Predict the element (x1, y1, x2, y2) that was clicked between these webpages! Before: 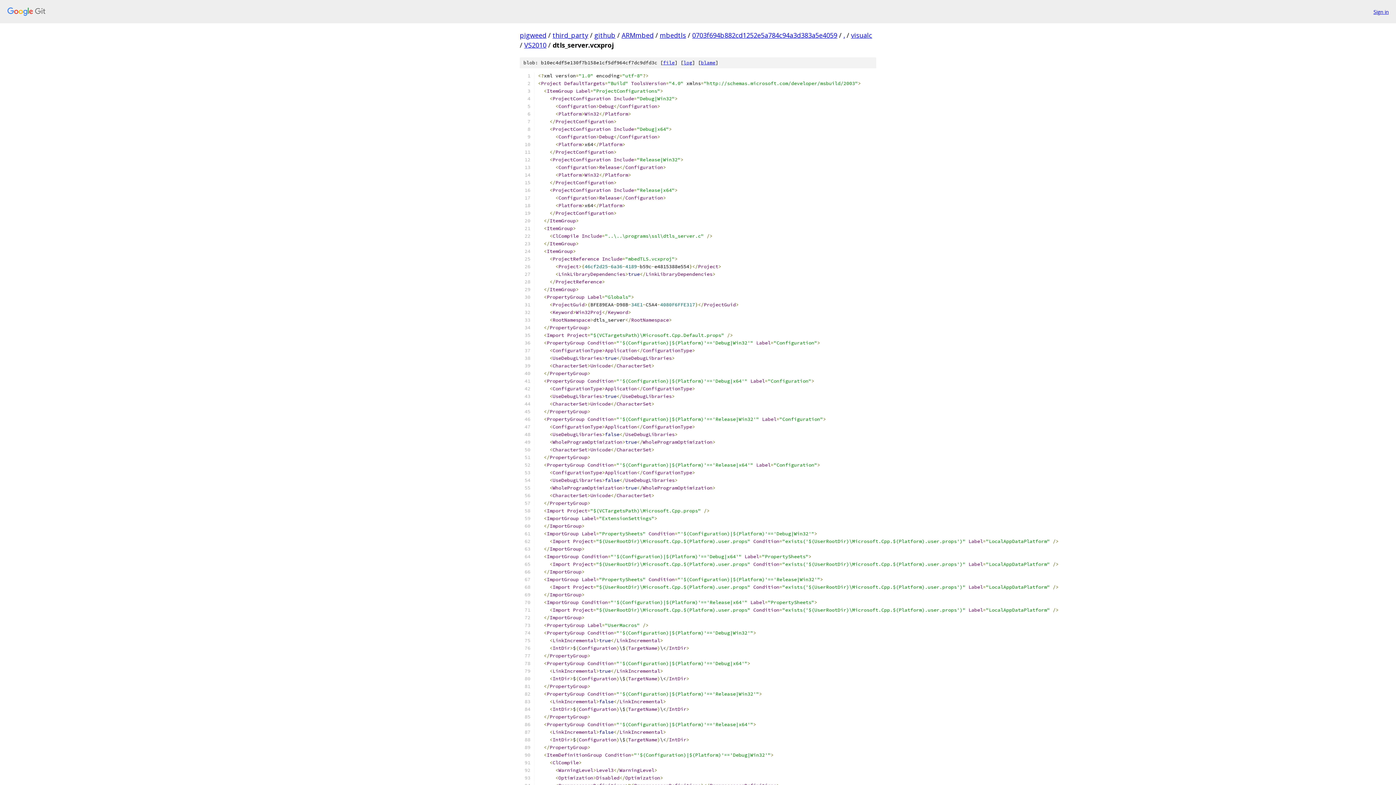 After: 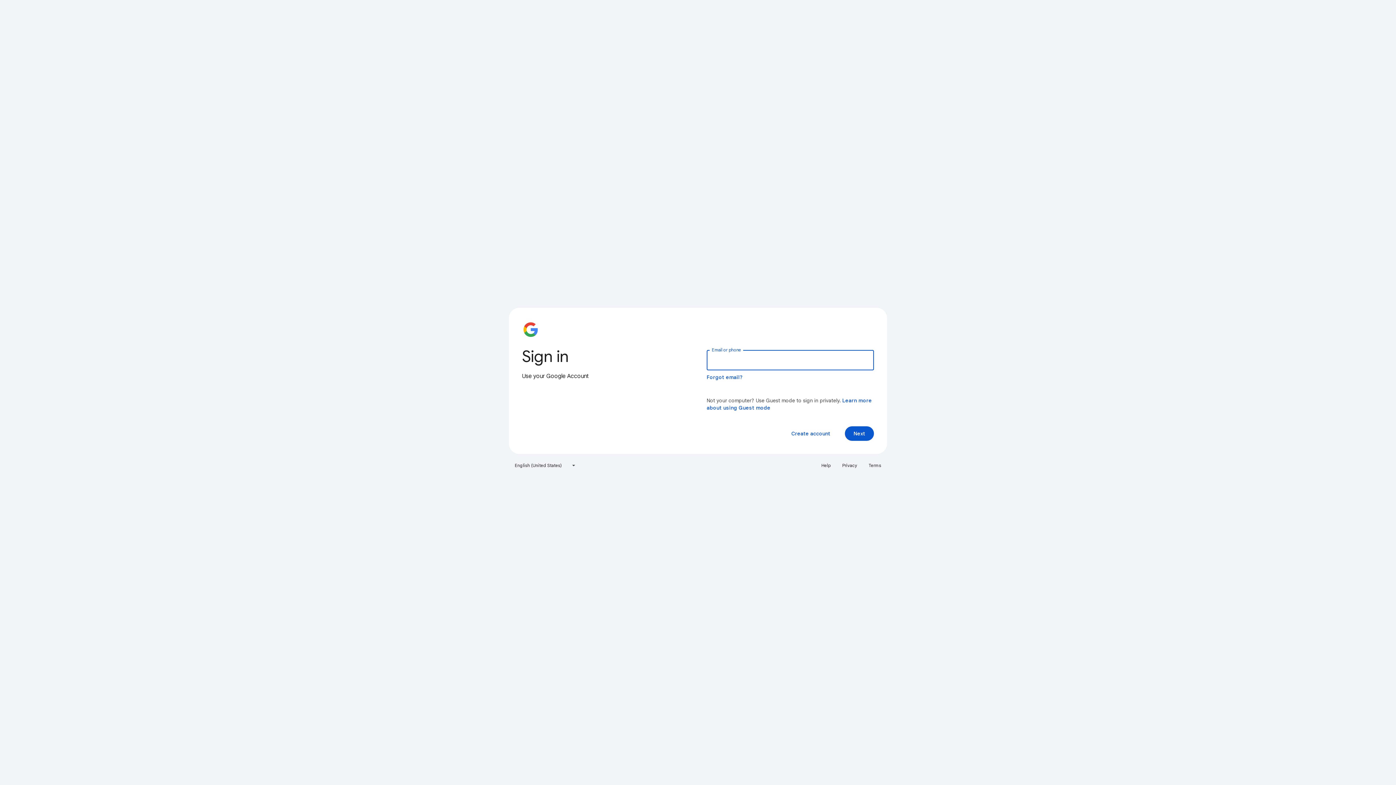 Action: label: Sign in bbox: (1373, 7, 1389, 15)